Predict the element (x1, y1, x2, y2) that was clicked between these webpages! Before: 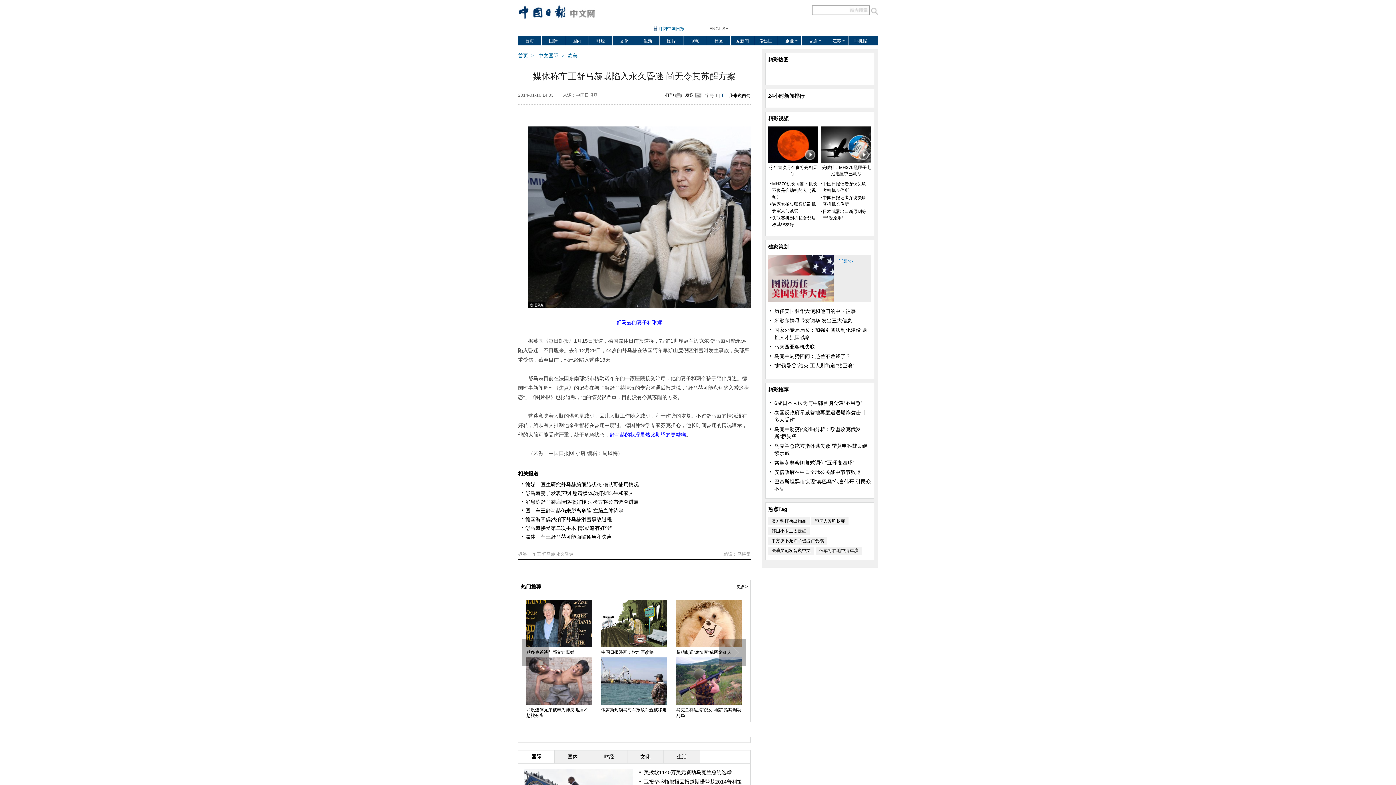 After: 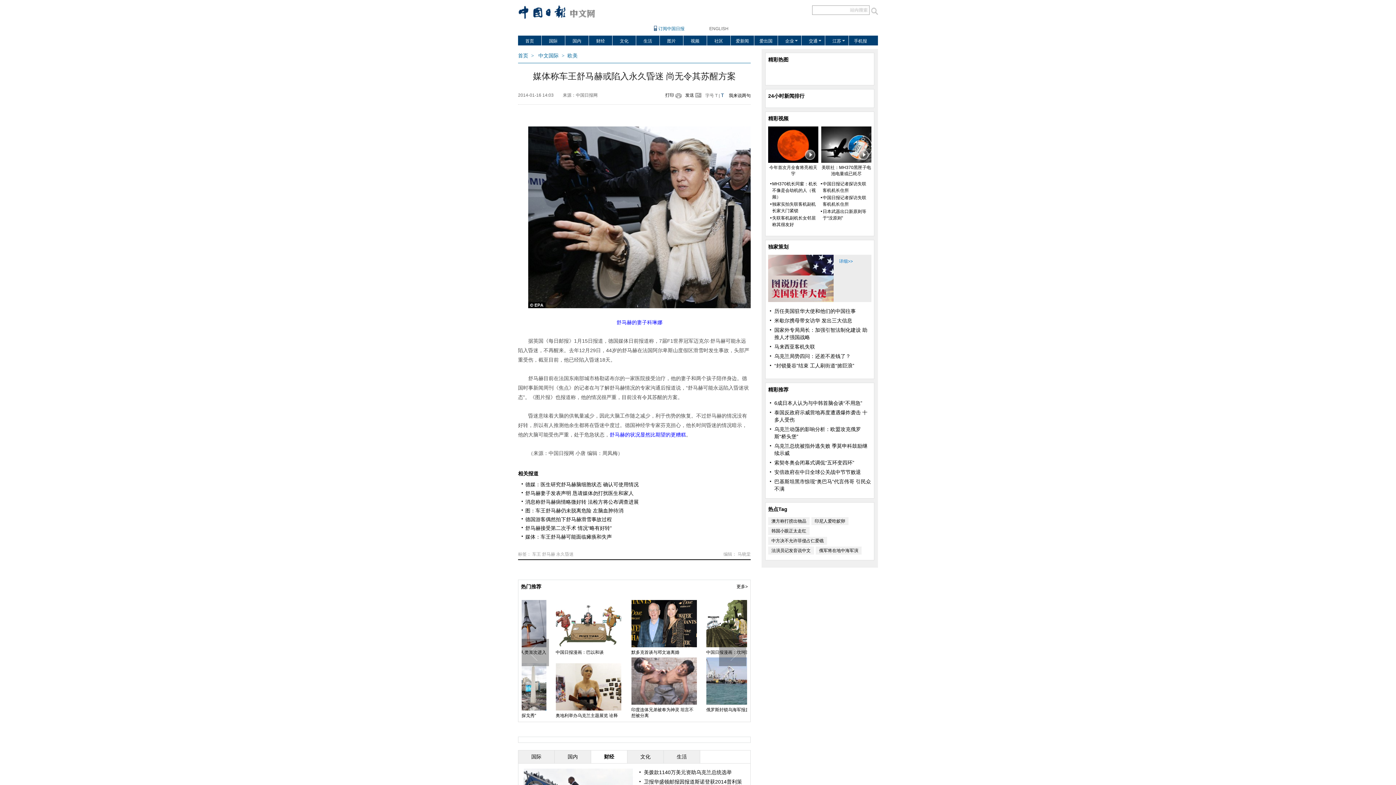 Action: label: 财经 bbox: (591, 750, 627, 763)